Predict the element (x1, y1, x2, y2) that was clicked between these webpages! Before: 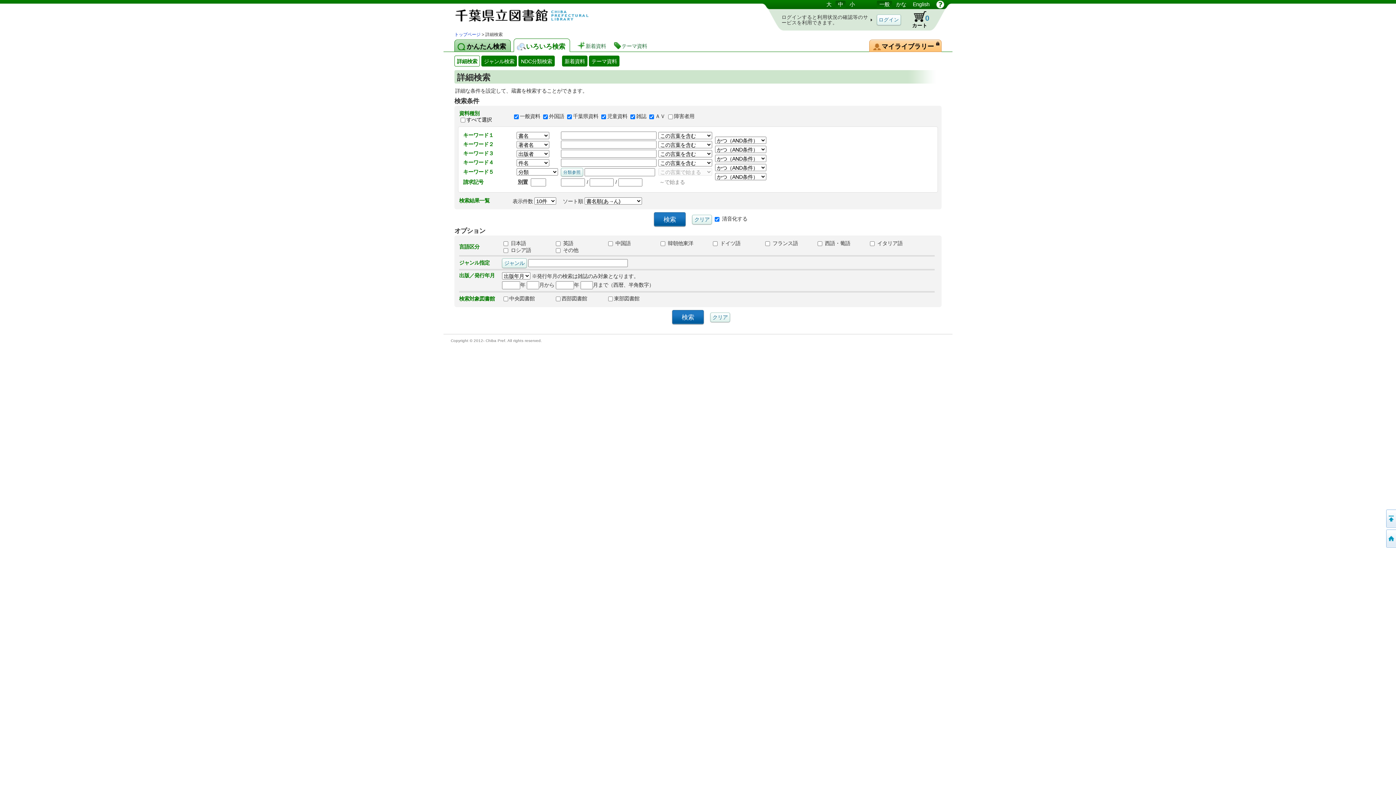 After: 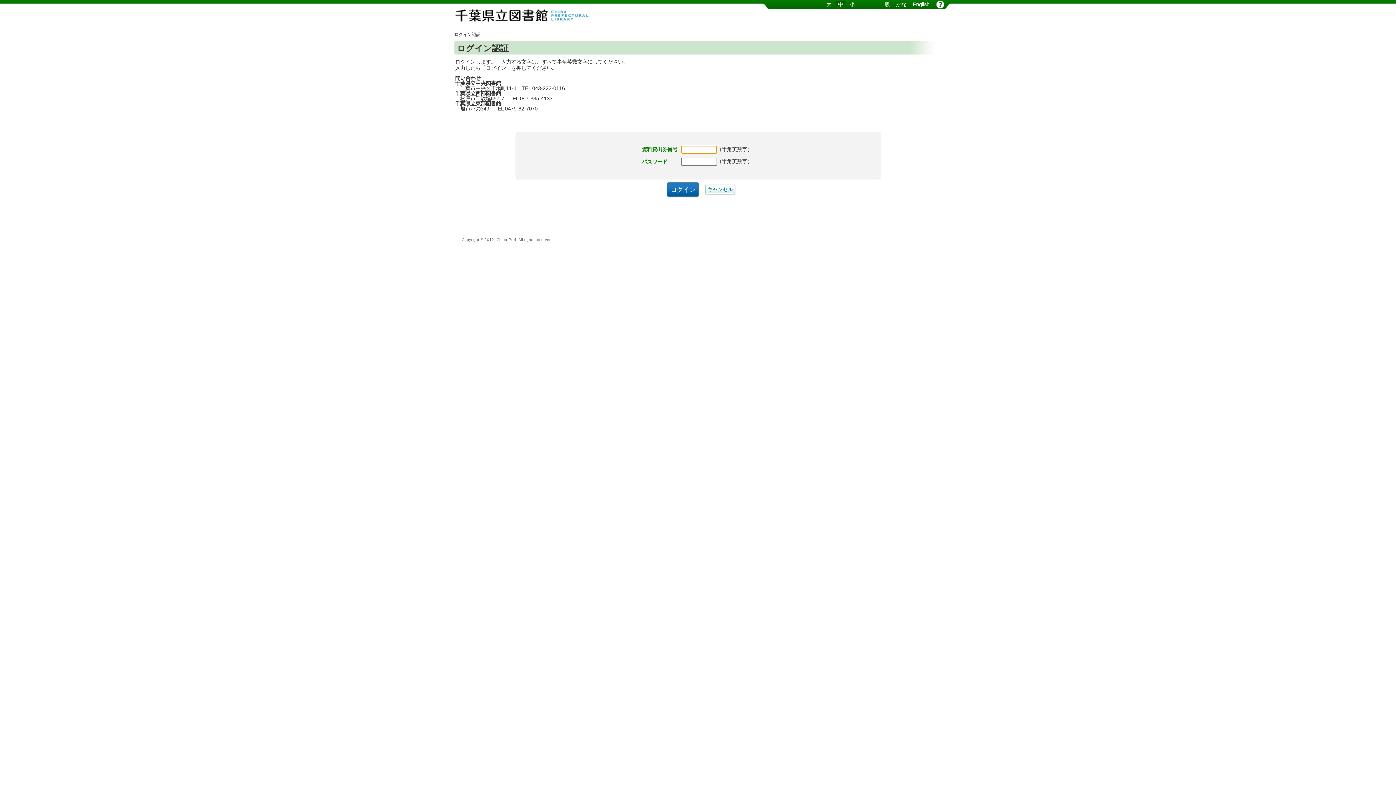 Action: label: マイライブラリー bbox: (869, 39, 941, 52)